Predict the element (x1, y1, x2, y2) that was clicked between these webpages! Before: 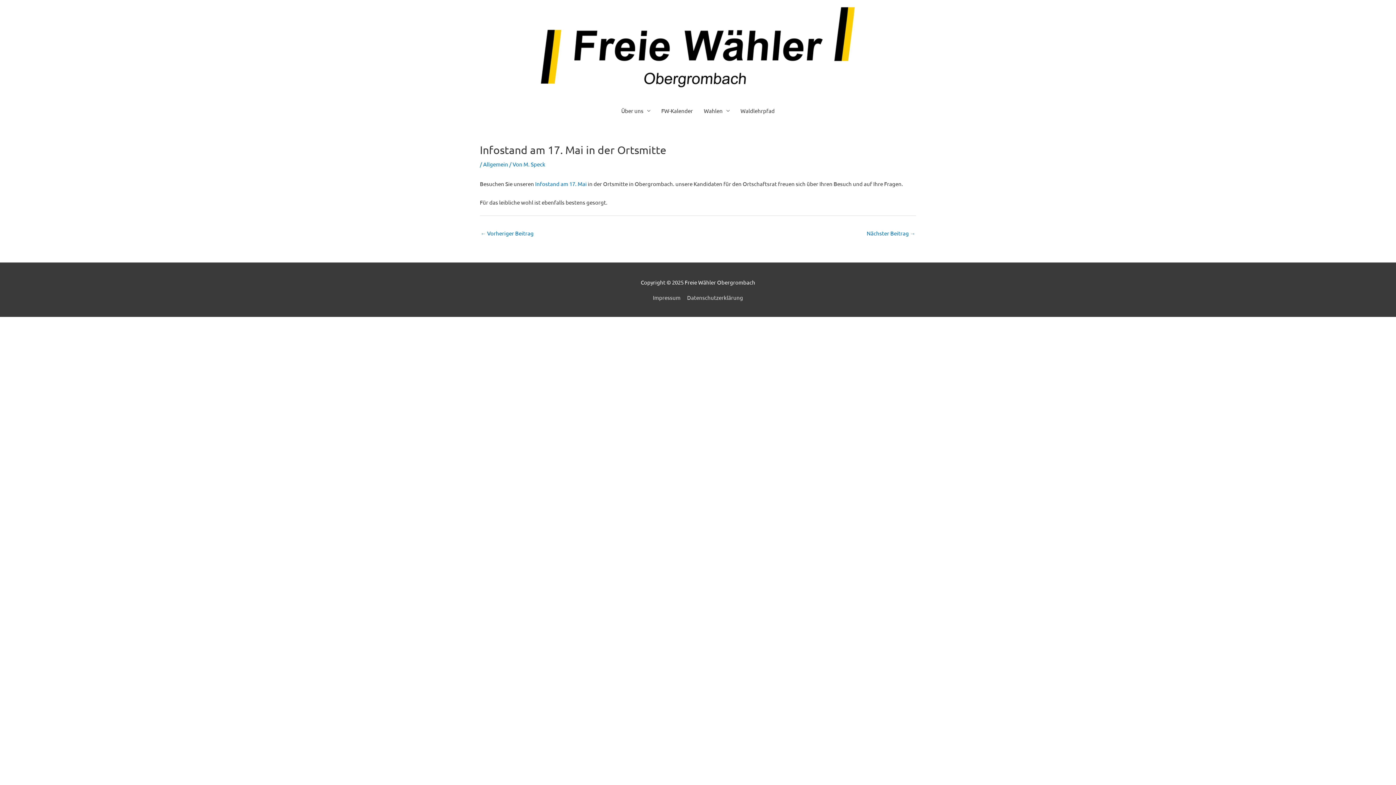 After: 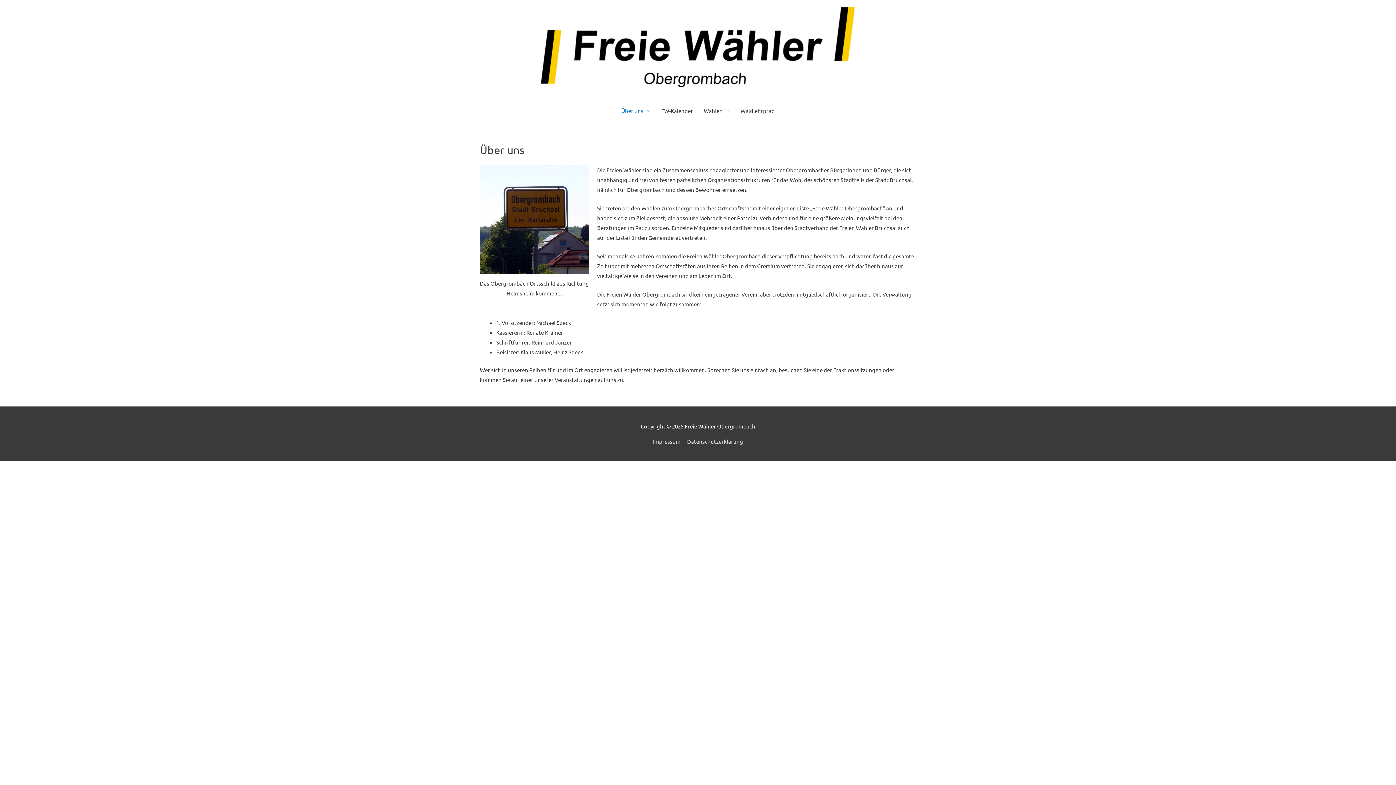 Action: label: Über uns bbox: (616, 100, 656, 121)